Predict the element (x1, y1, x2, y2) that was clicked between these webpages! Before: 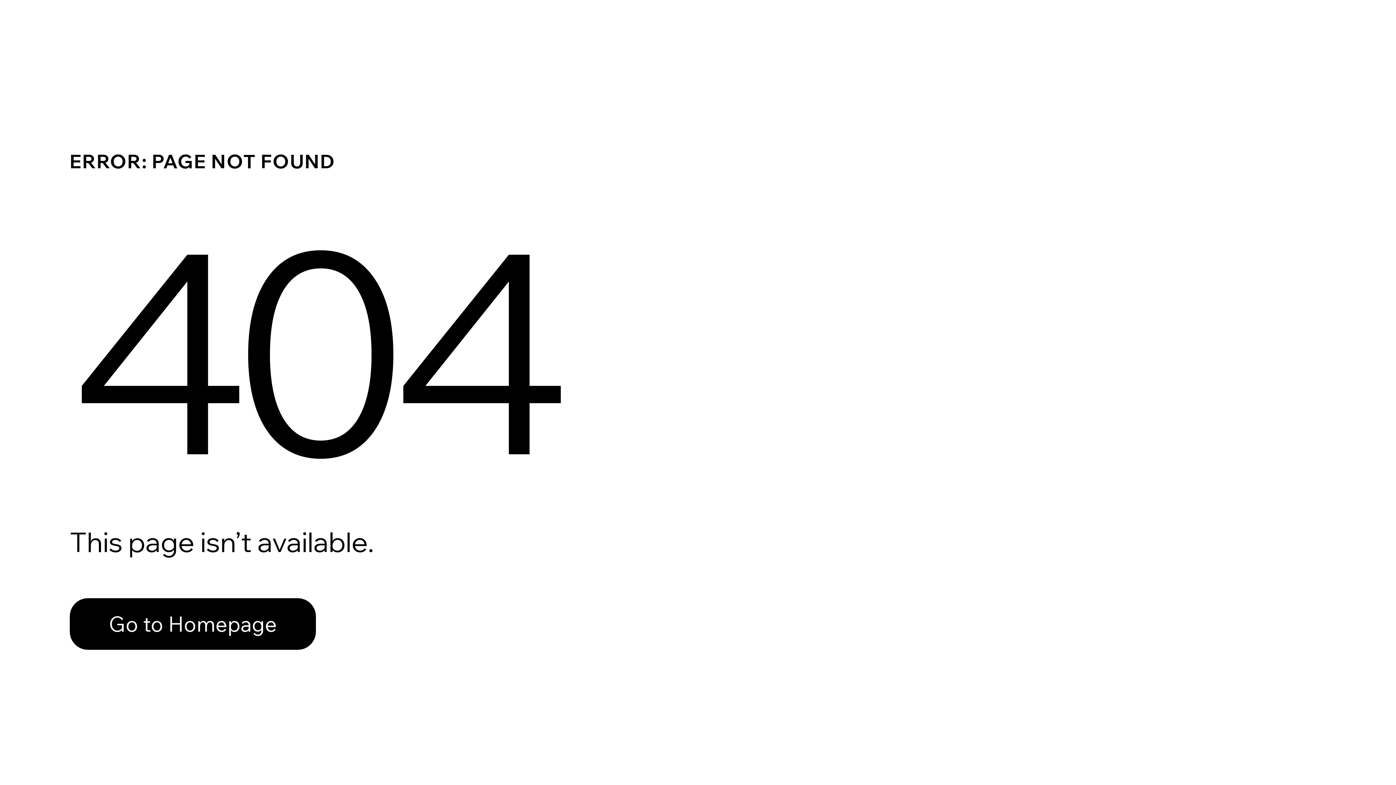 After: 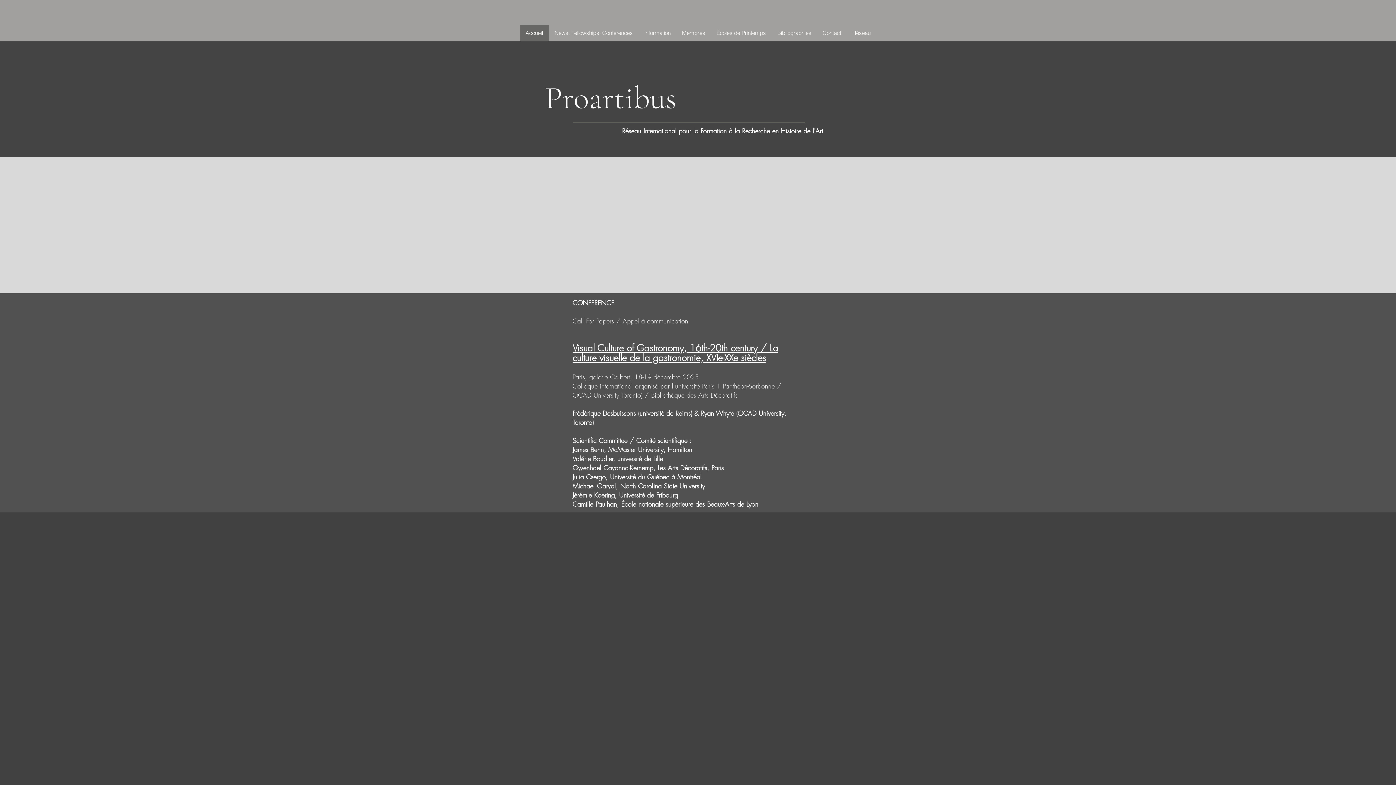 Action: label: Go to Homepage bbox: (69, 582, 768, 659)